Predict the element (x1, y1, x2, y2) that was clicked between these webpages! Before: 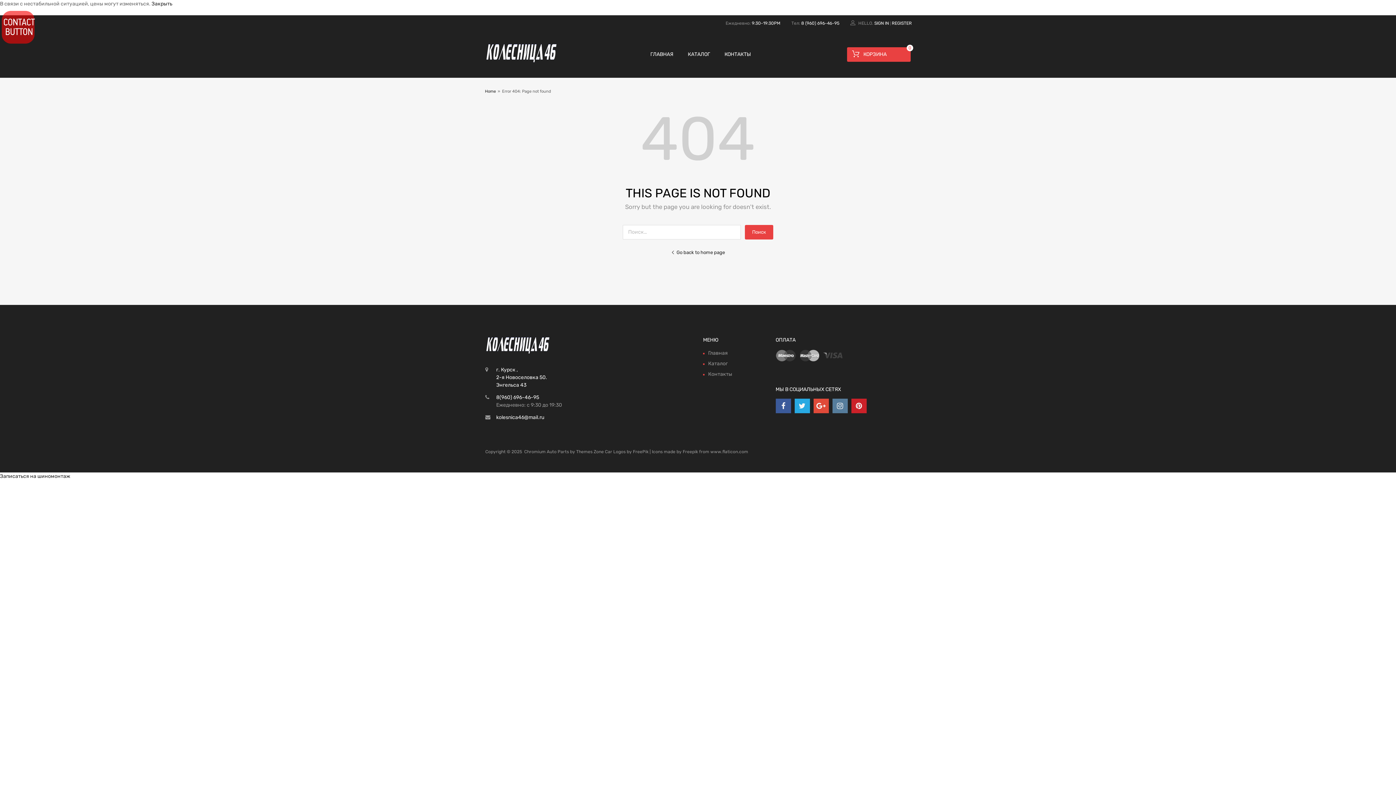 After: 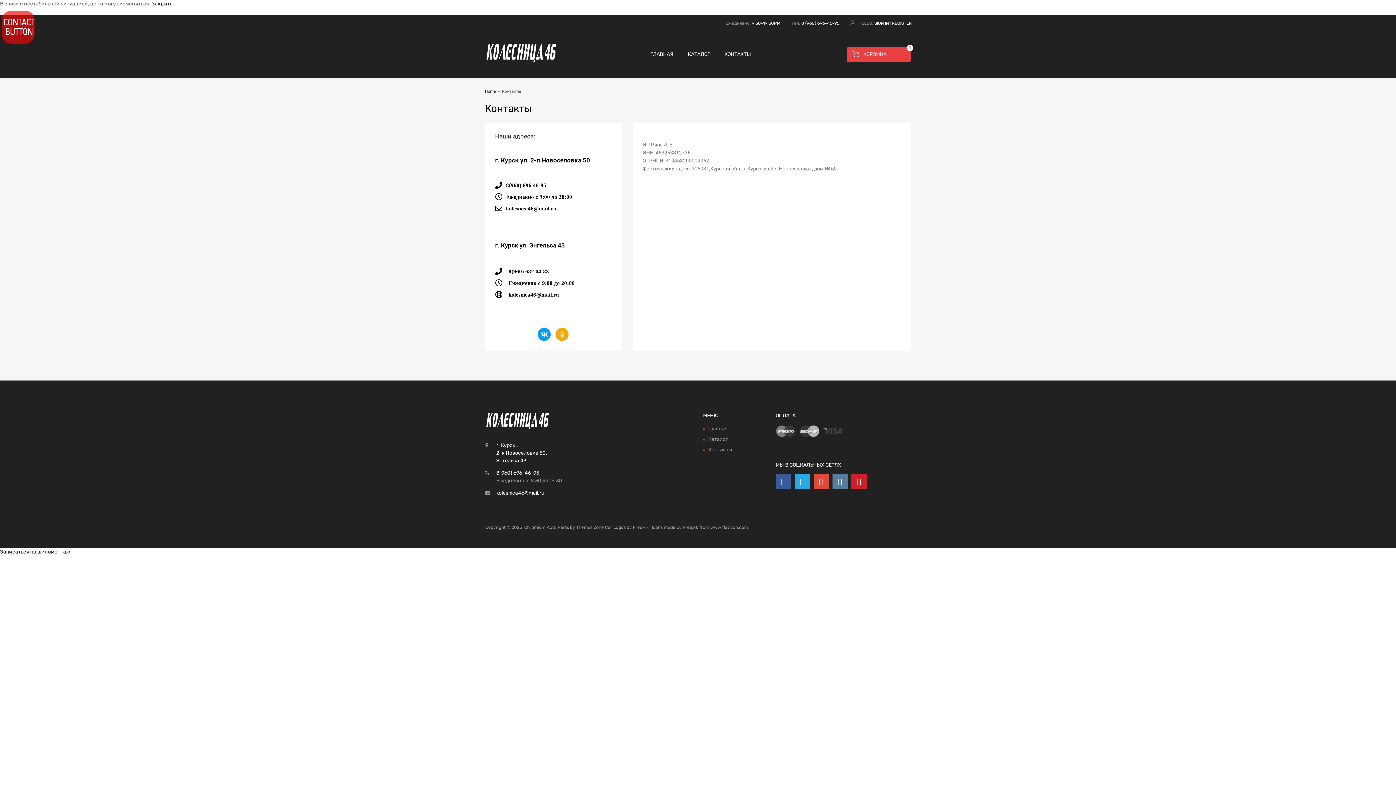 Action: bbox: (708, 371, 732, 377) label: Контакты